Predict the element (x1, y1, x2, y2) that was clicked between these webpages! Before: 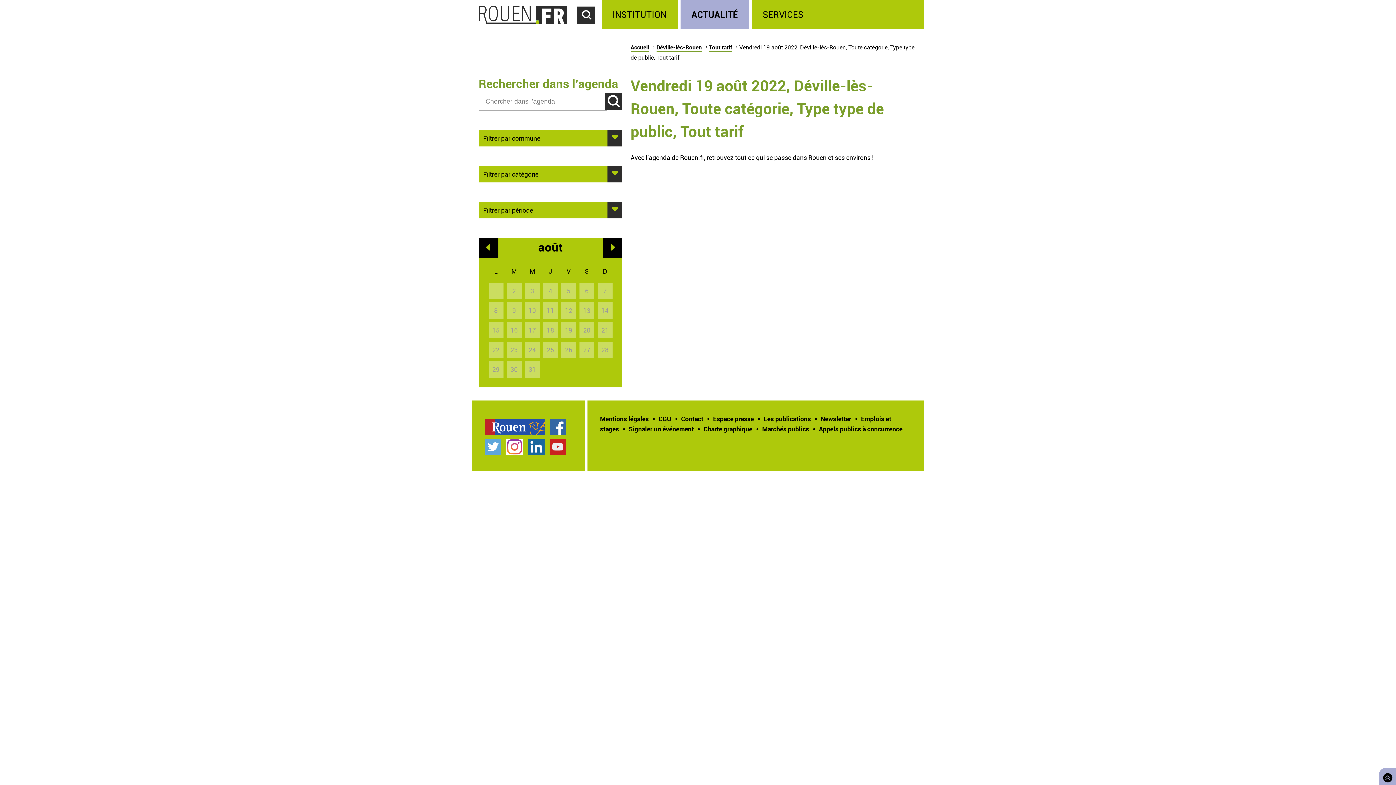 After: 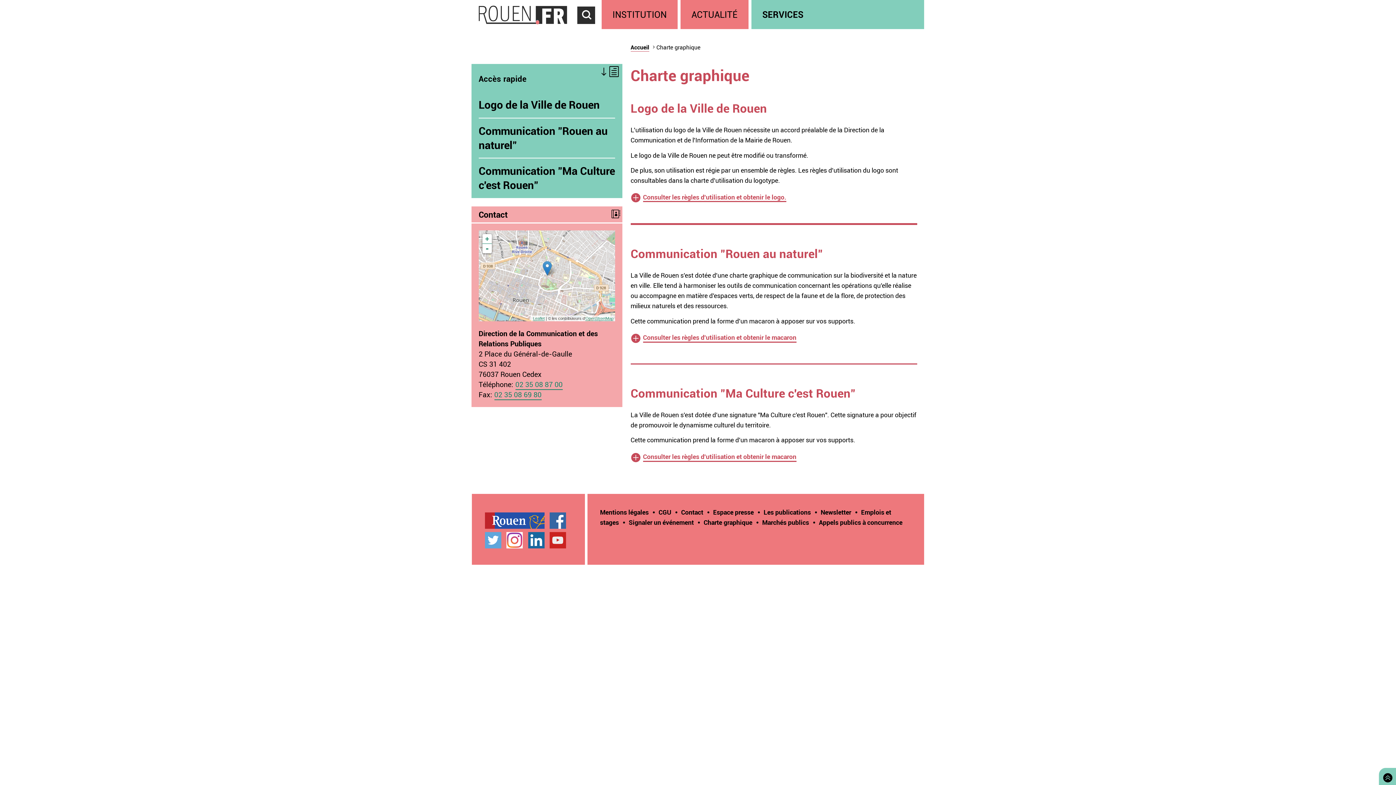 Action: label: Charte graphique bbox: (703, 424, 752, 433)